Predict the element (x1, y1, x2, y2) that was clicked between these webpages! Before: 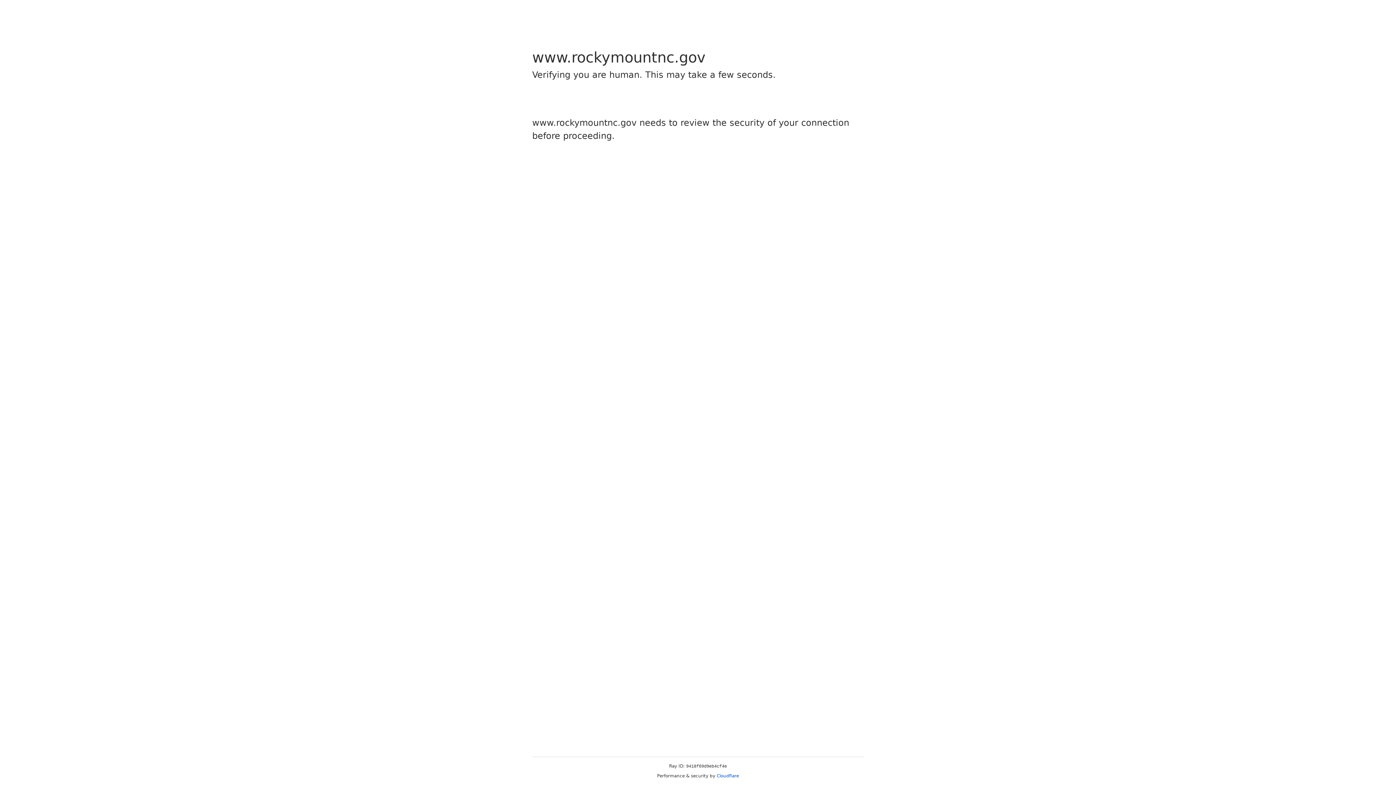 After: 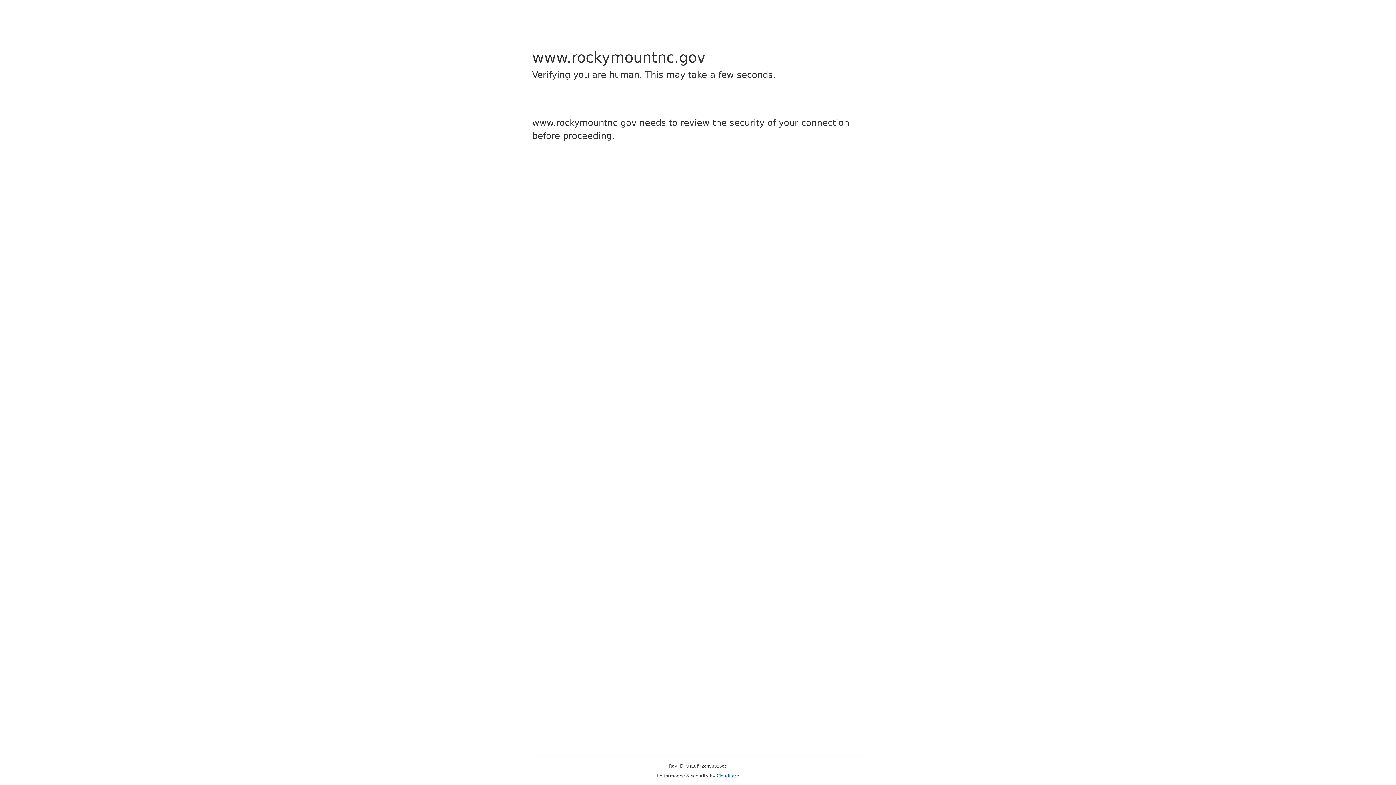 Action: label: Cloudflare bbox: (716, 773, 739, 778)